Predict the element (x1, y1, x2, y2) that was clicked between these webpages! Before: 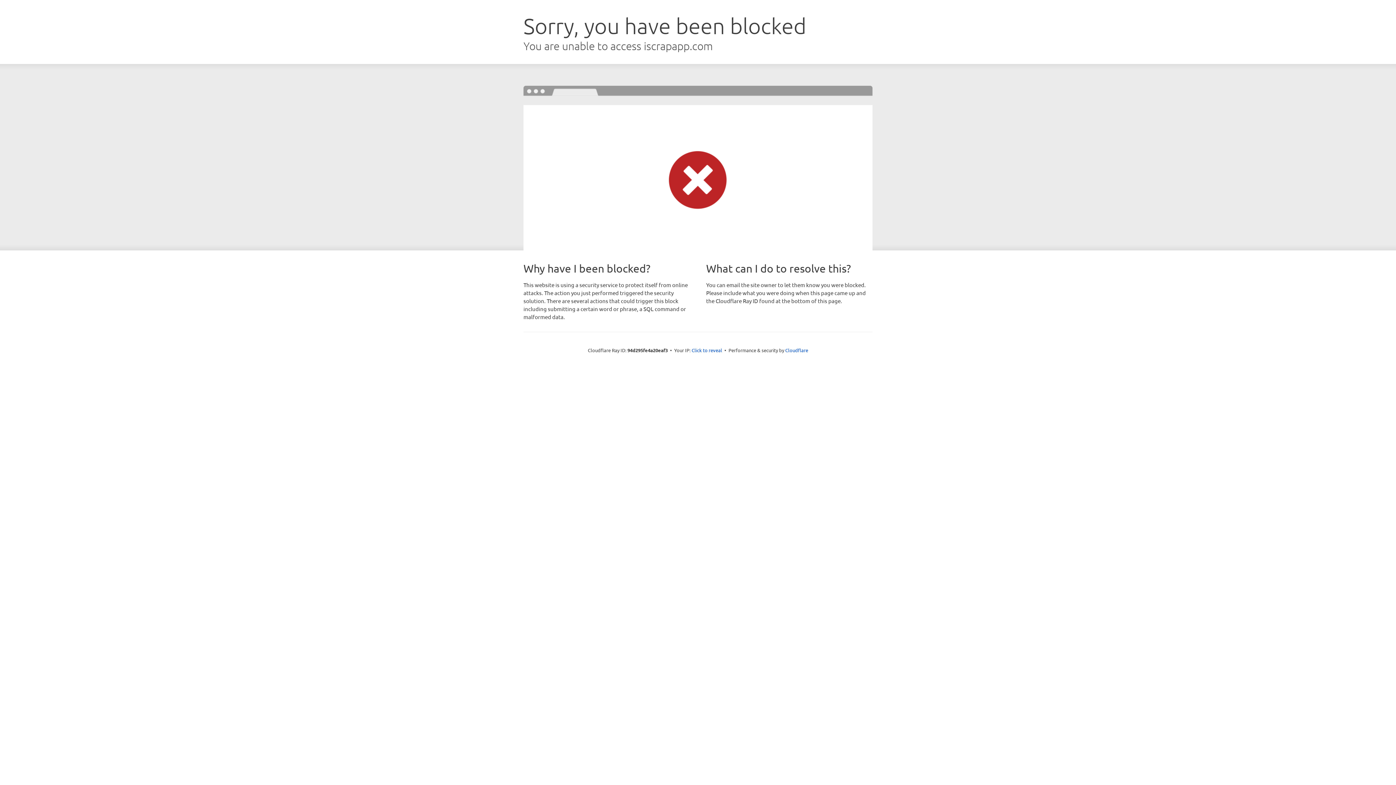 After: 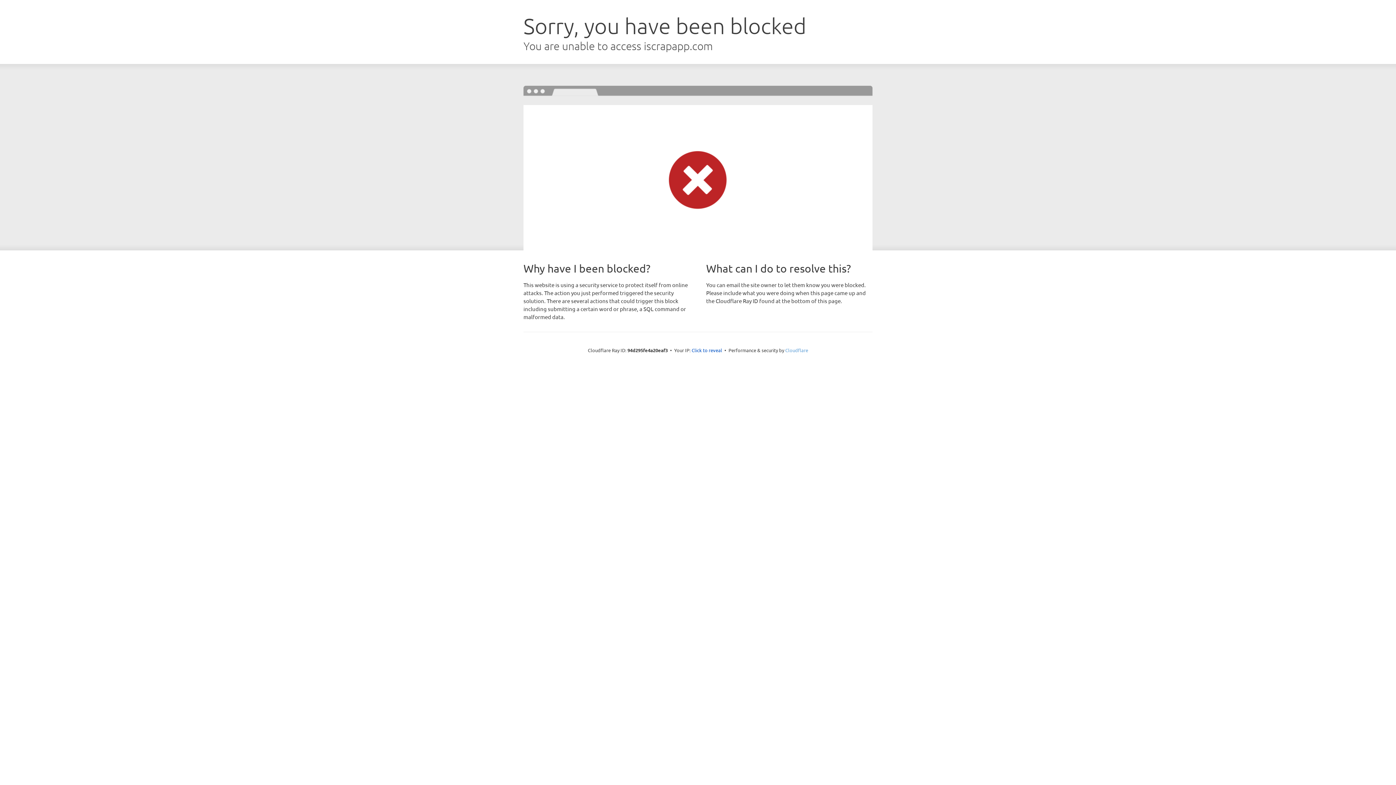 Action: bbox: (785, 347, 808, 353) label: Cloudflare